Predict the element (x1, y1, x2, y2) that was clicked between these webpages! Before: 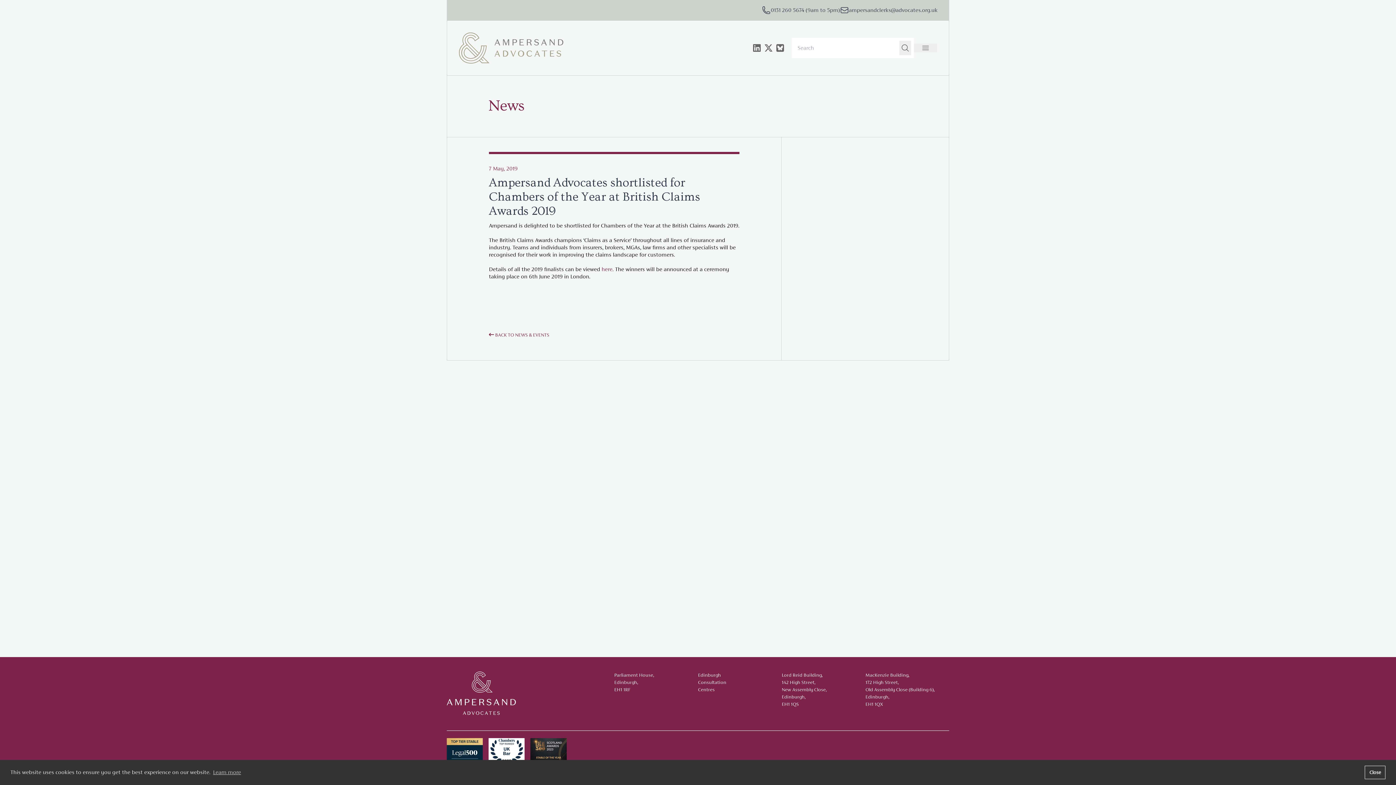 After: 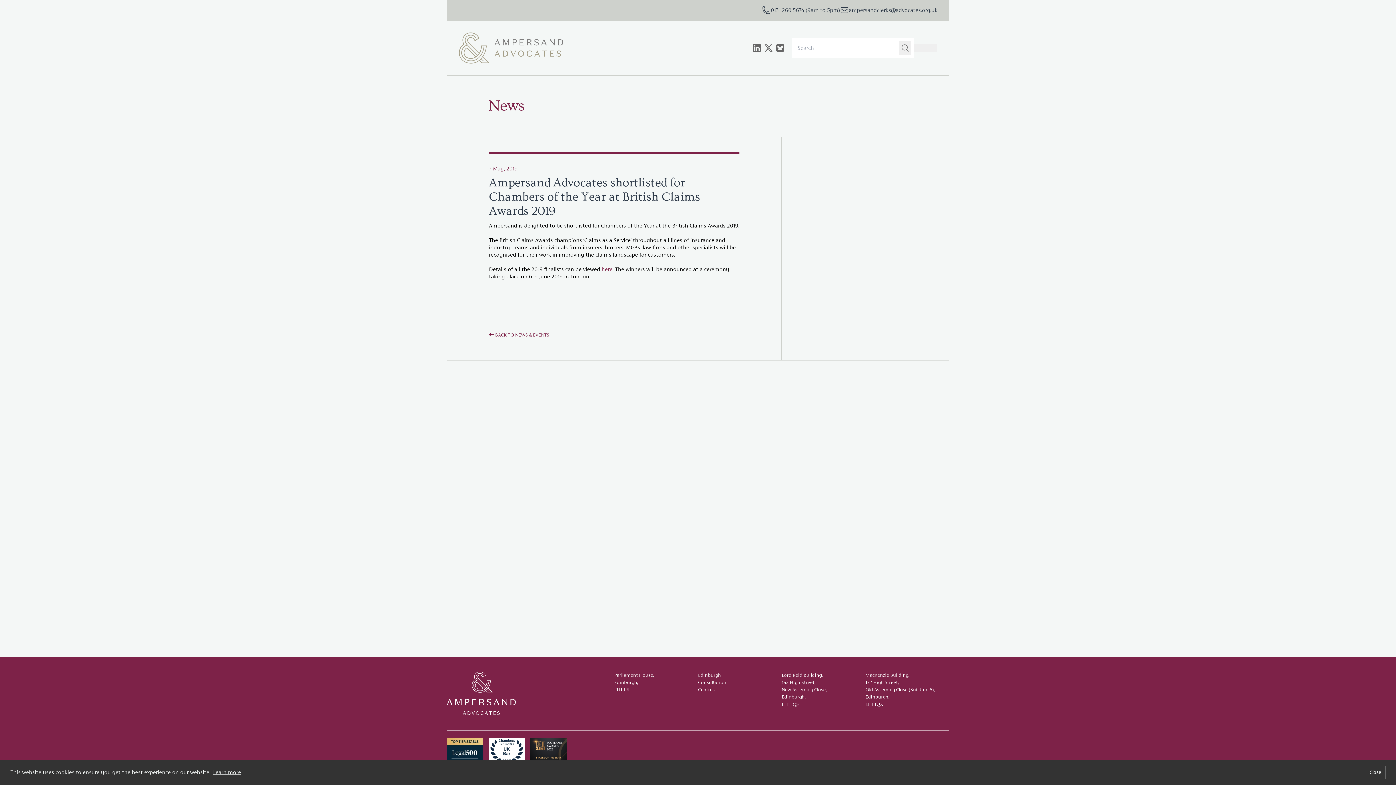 Action: label: learn more about cookies bbox: (211, 767, 242, 778)